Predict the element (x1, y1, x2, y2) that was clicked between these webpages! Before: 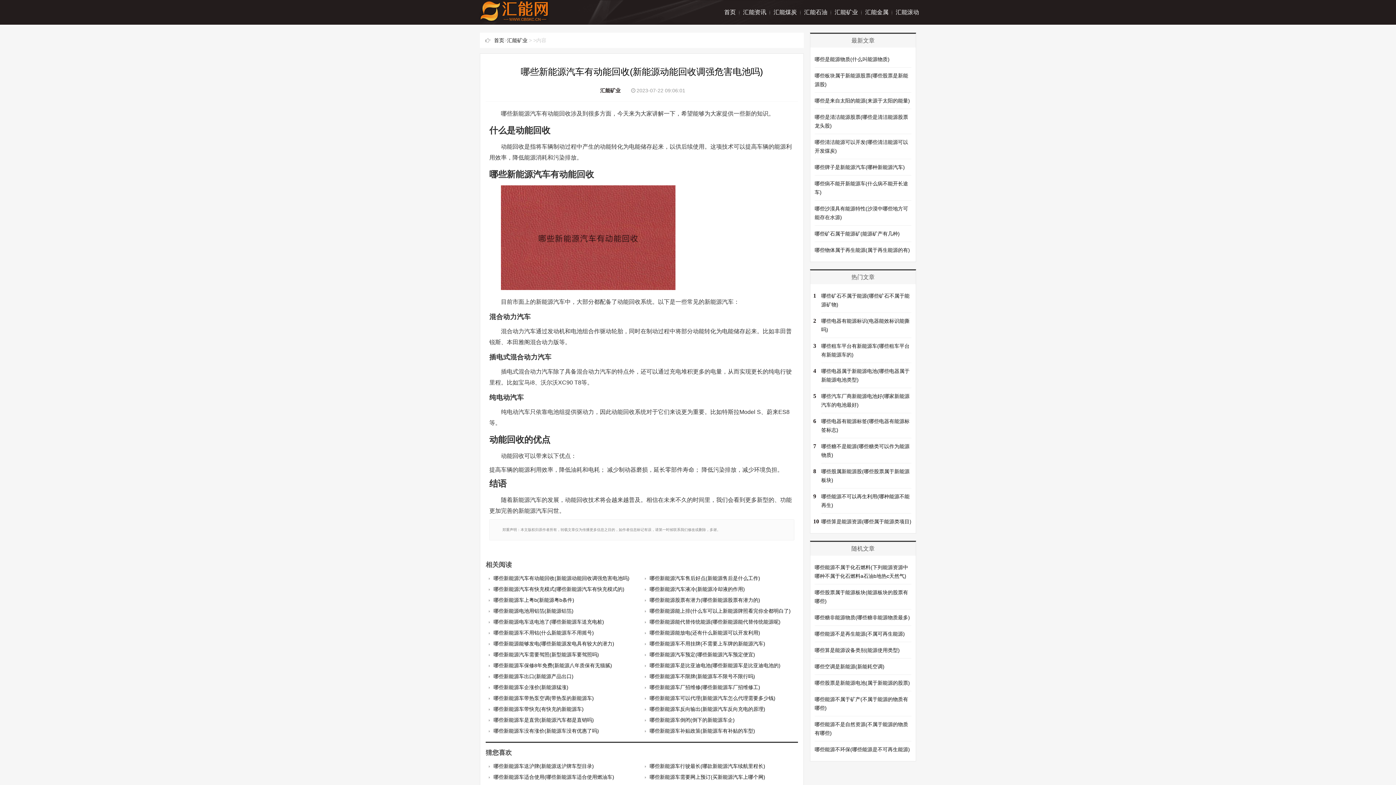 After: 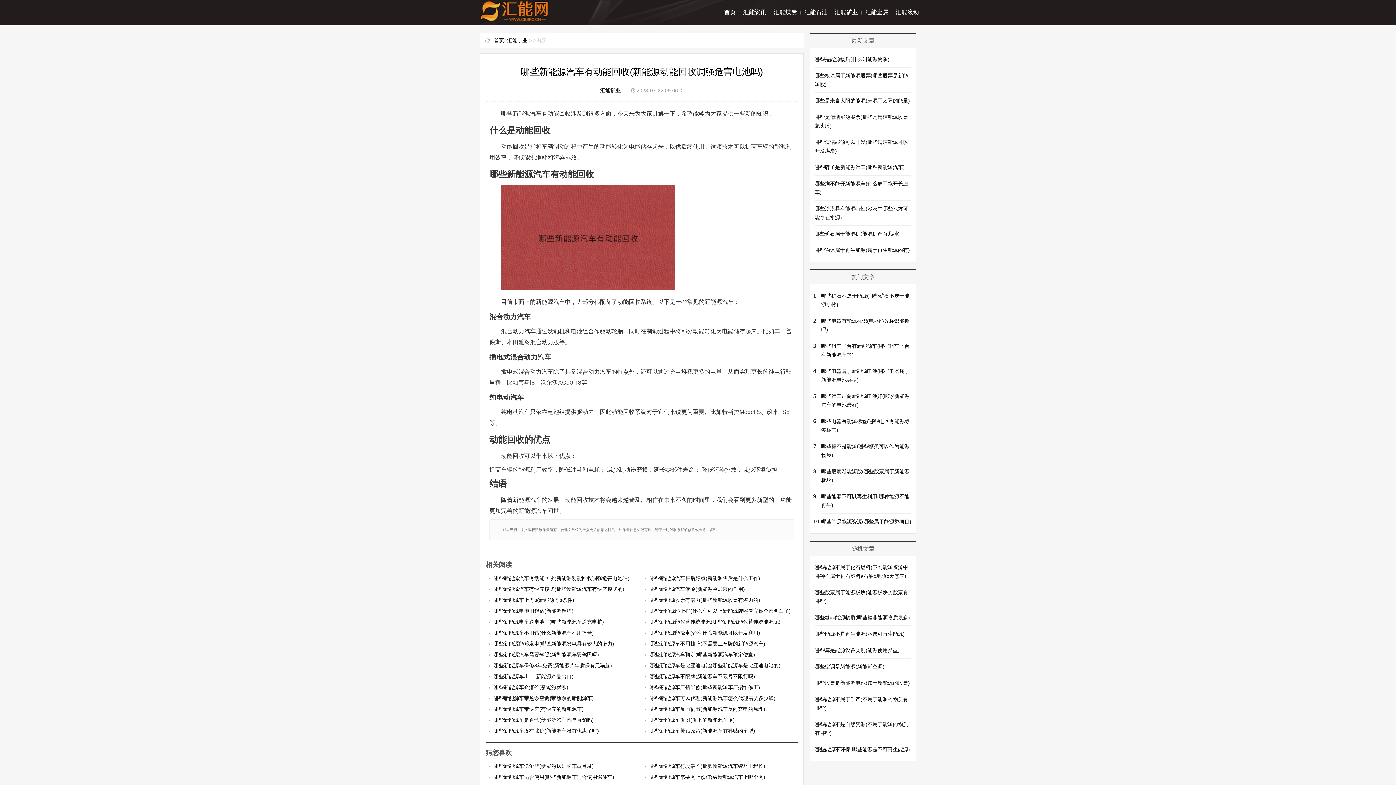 Action: bbox: (493, 695, 594, 701) label: 哪些新能源车带热泵空调(带热泵的新能源车)